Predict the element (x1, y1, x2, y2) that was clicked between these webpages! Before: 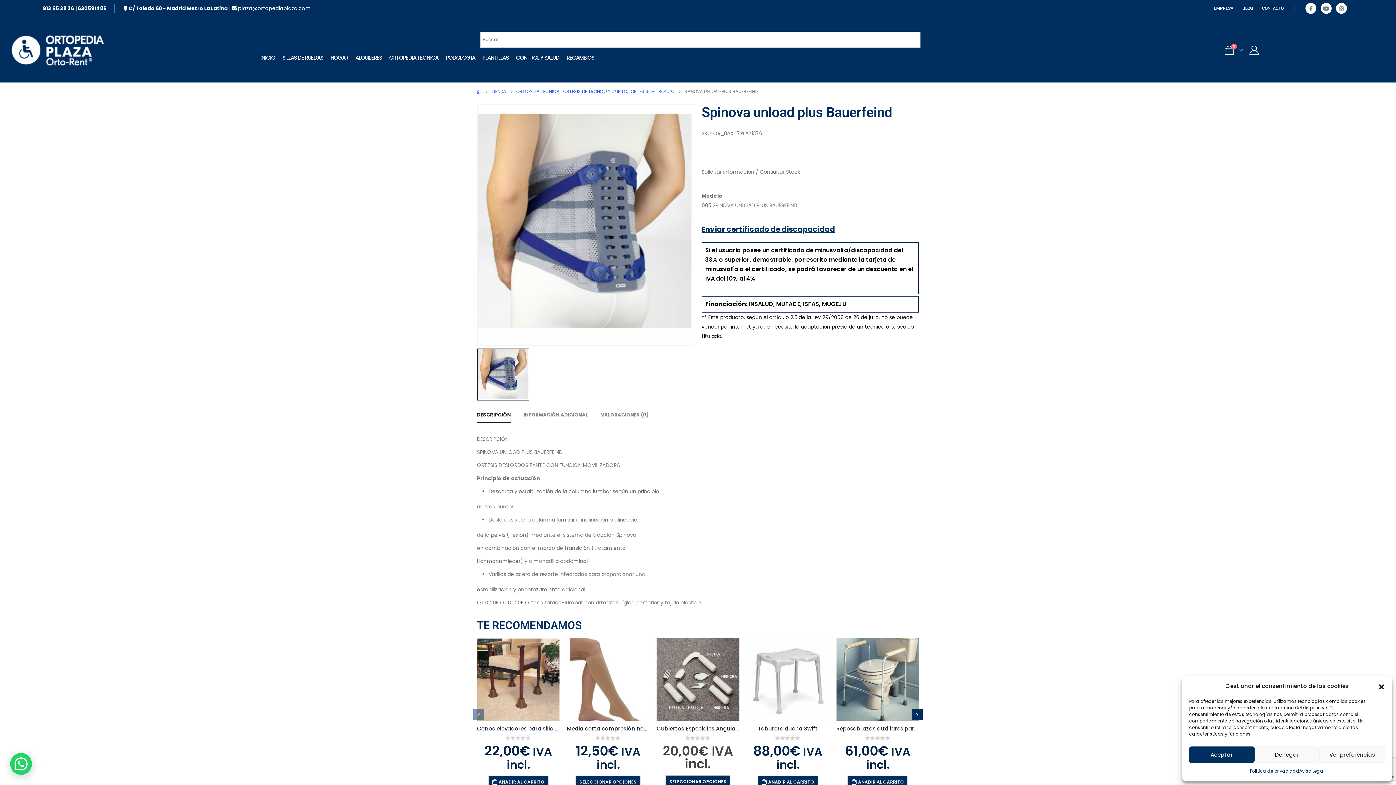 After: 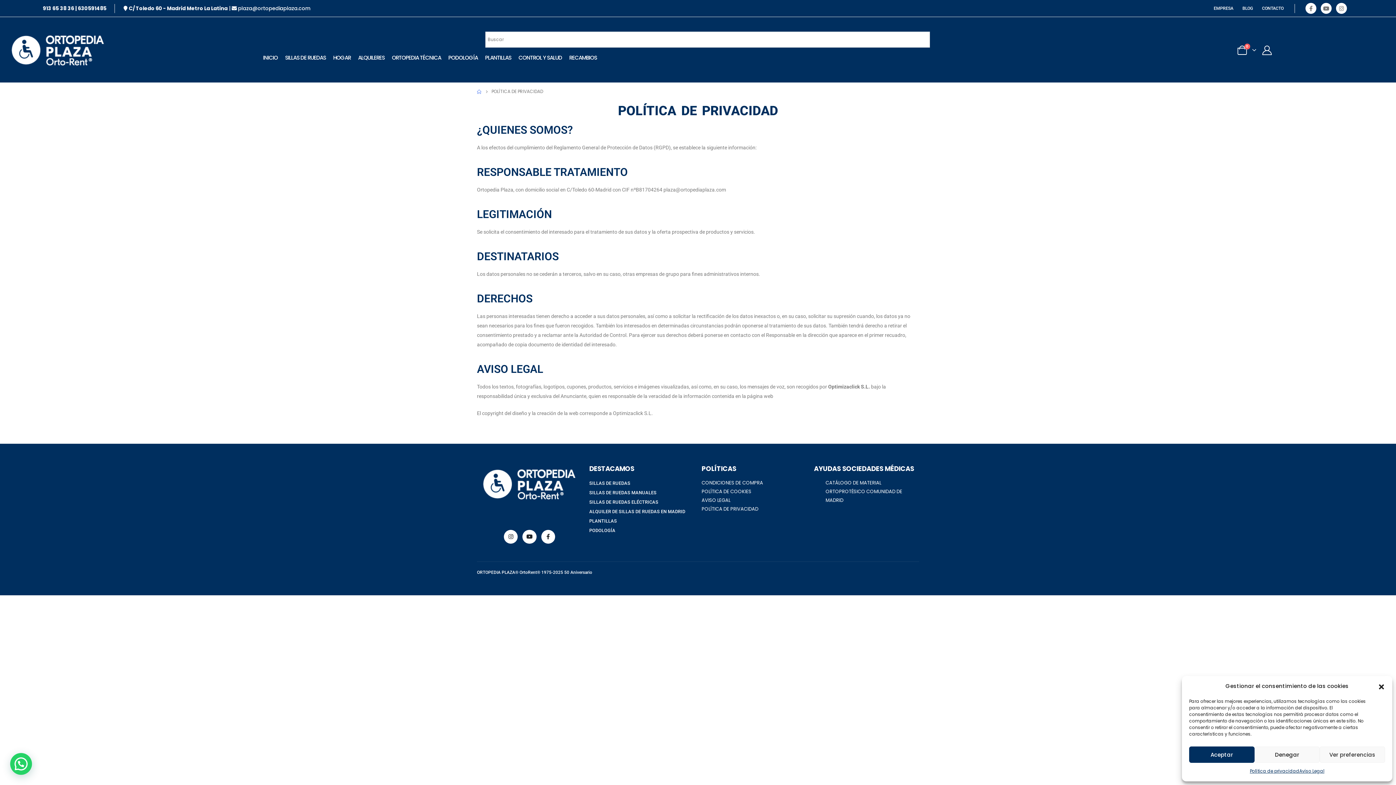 Action: bbox: (1250, 766, 1299, 776) label: Política de privacidad